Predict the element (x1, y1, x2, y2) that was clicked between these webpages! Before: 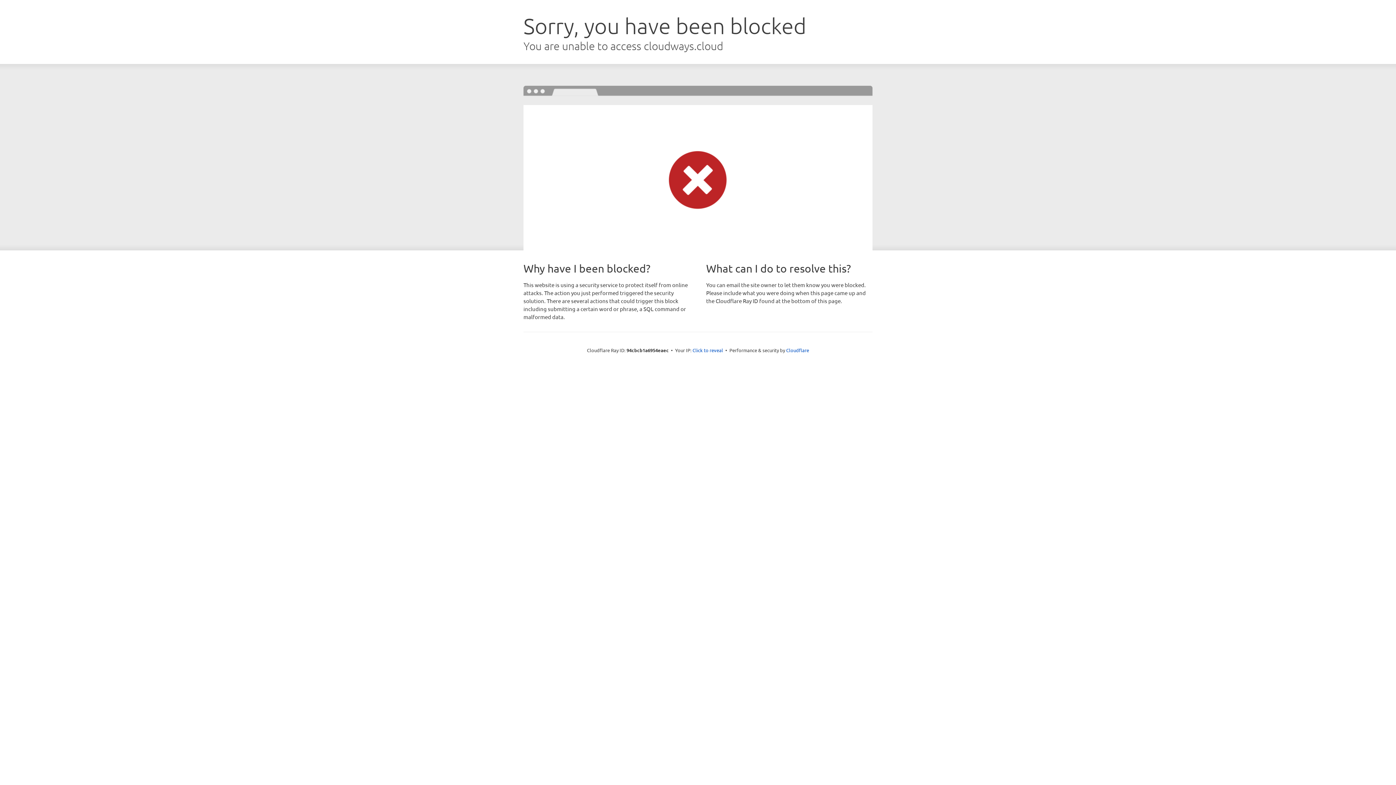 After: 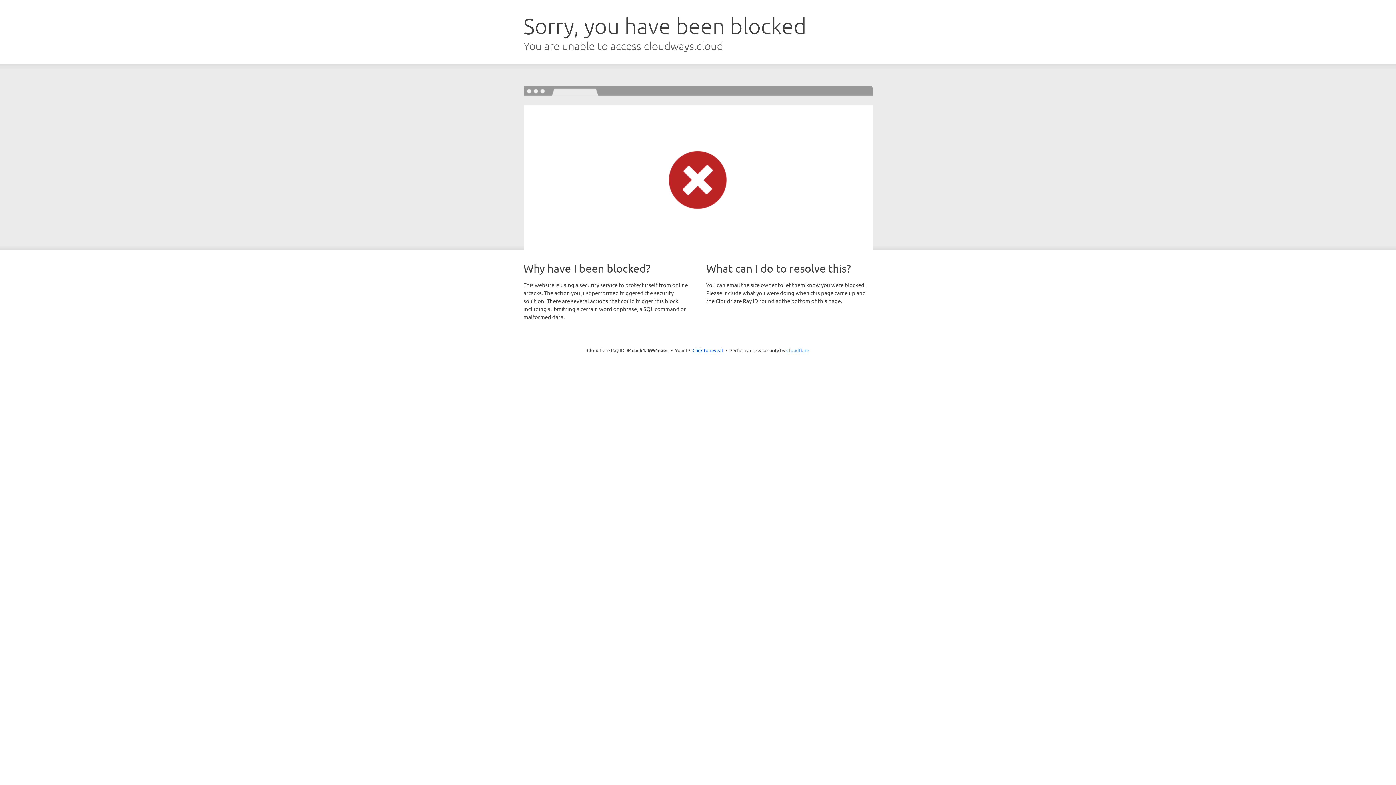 Action: bbox: (786, 347, 809, 353) label: Cloudflare